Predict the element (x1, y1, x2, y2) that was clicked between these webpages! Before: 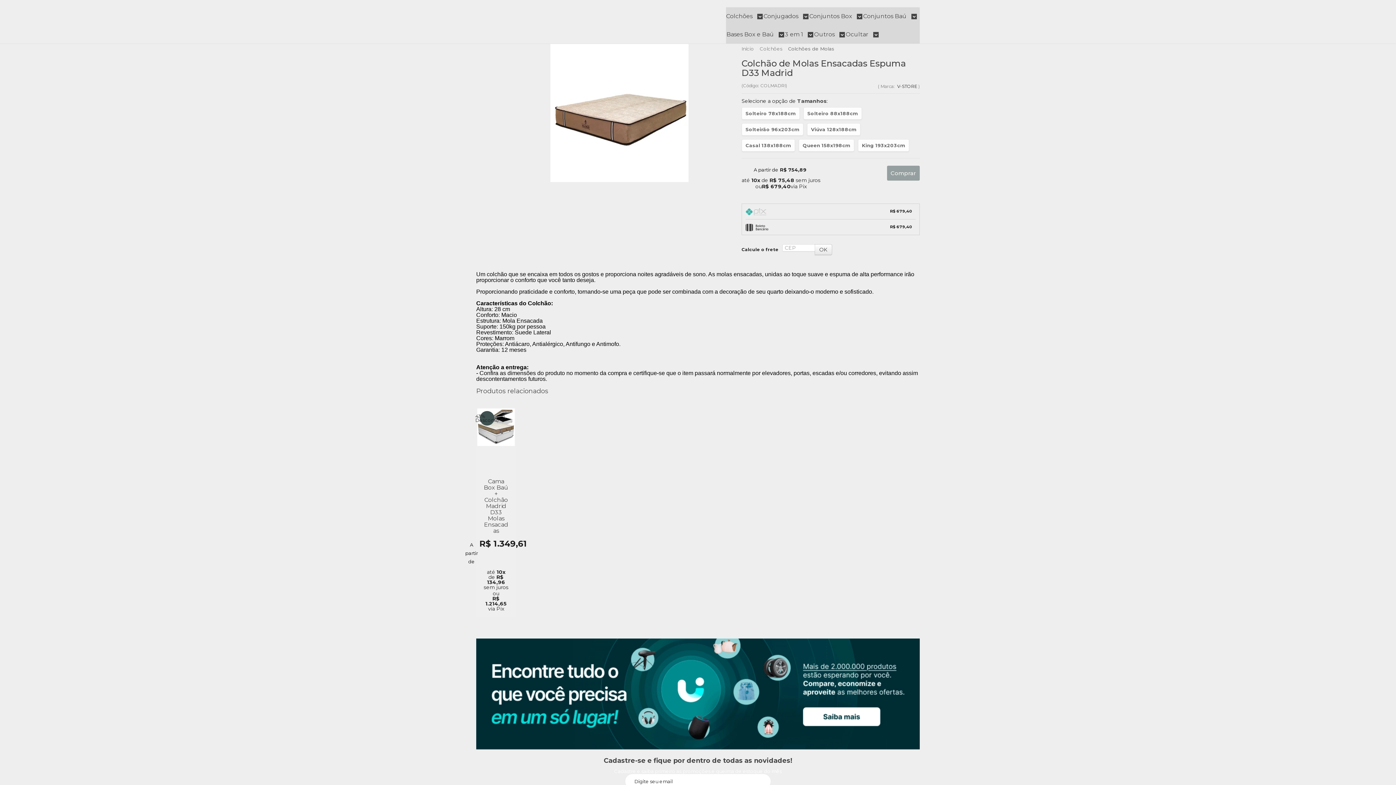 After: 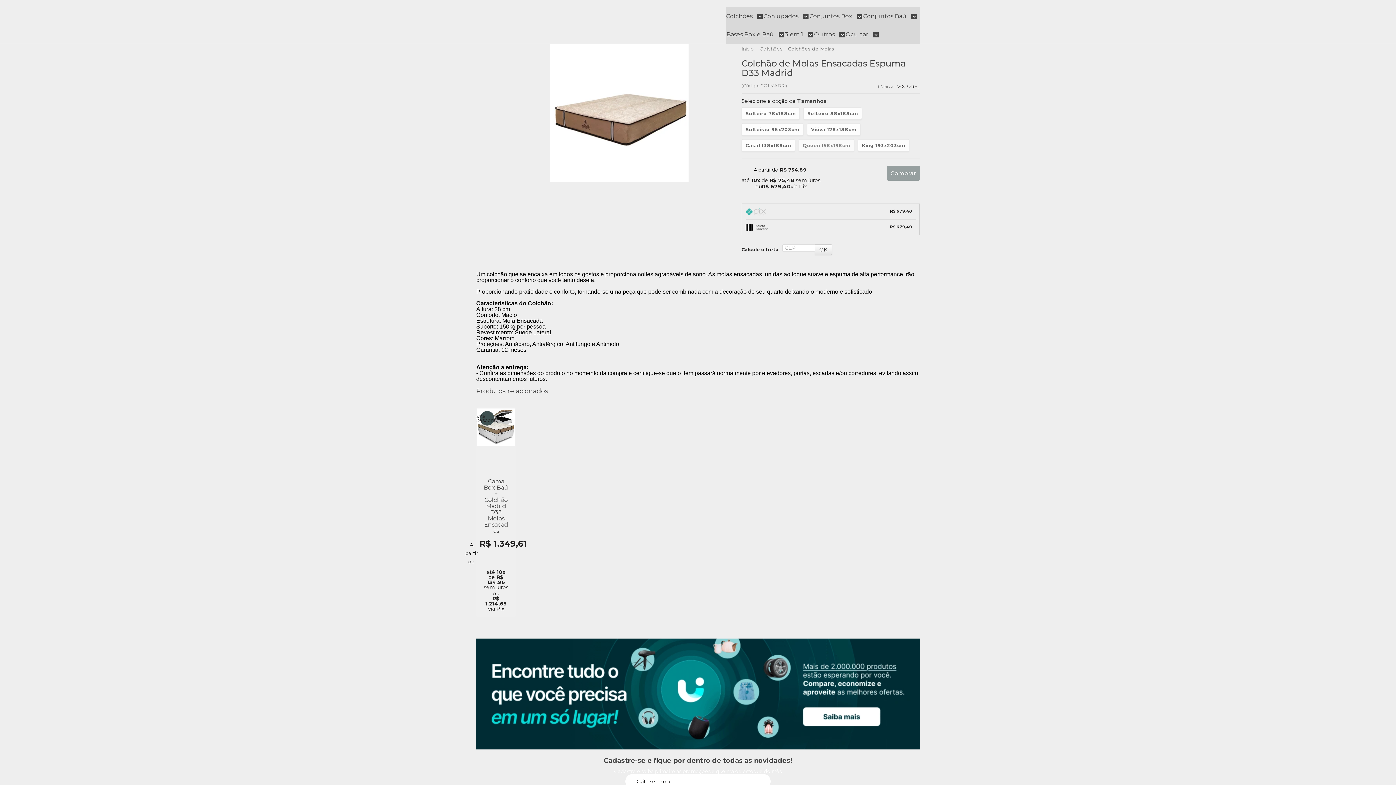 Action: label: Queen 158x198cm bbox: (798, 139, 854, 151)